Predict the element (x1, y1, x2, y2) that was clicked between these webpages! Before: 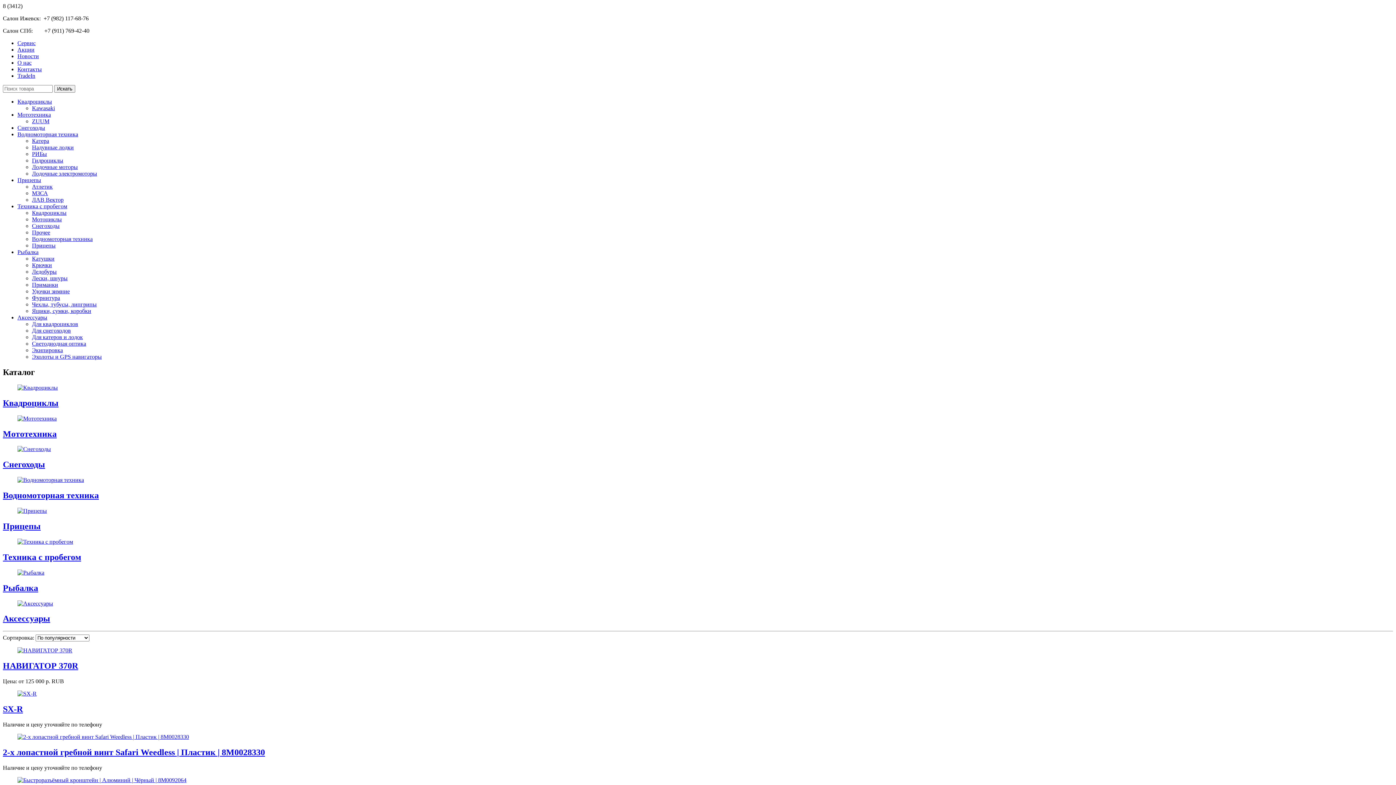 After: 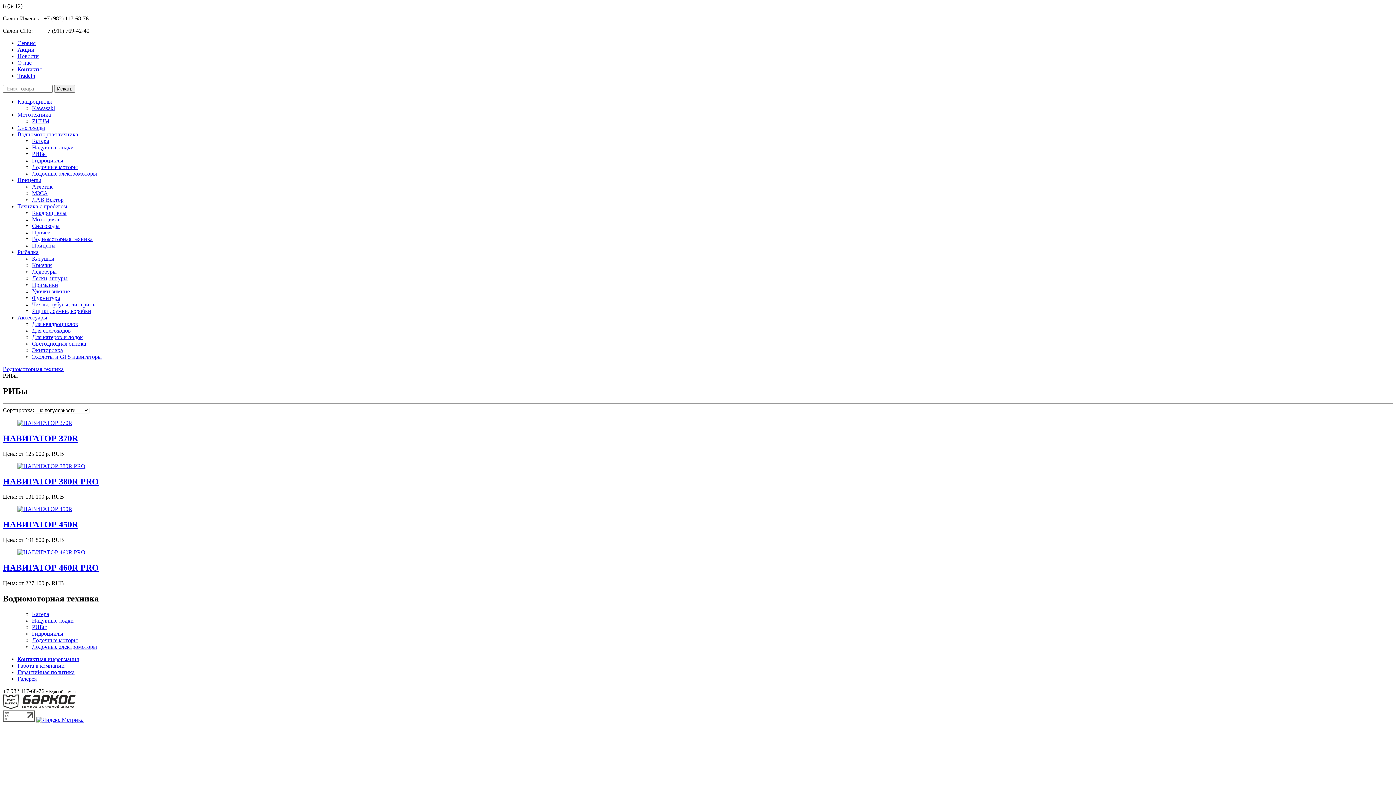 Action: bbox: (32, 150, 46, 157) label: РИБы